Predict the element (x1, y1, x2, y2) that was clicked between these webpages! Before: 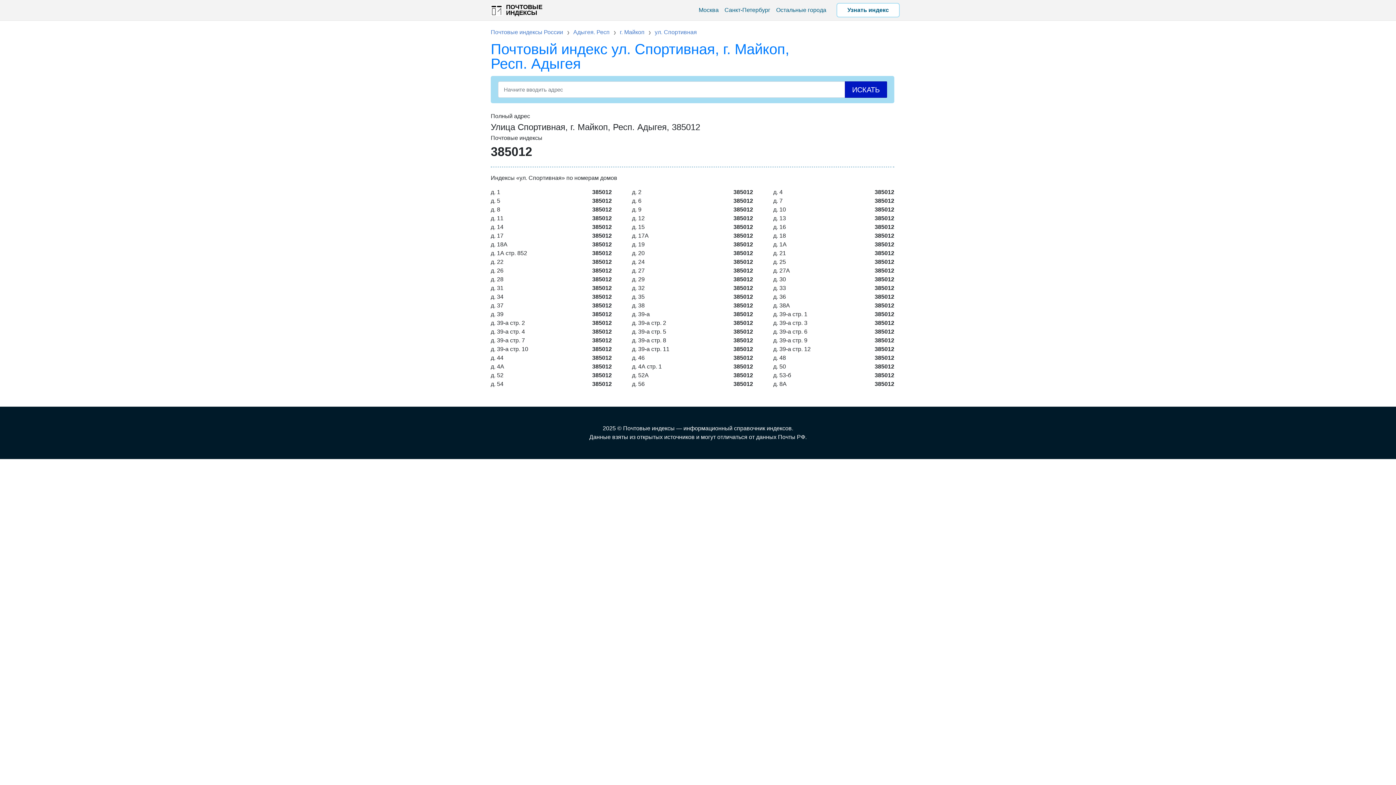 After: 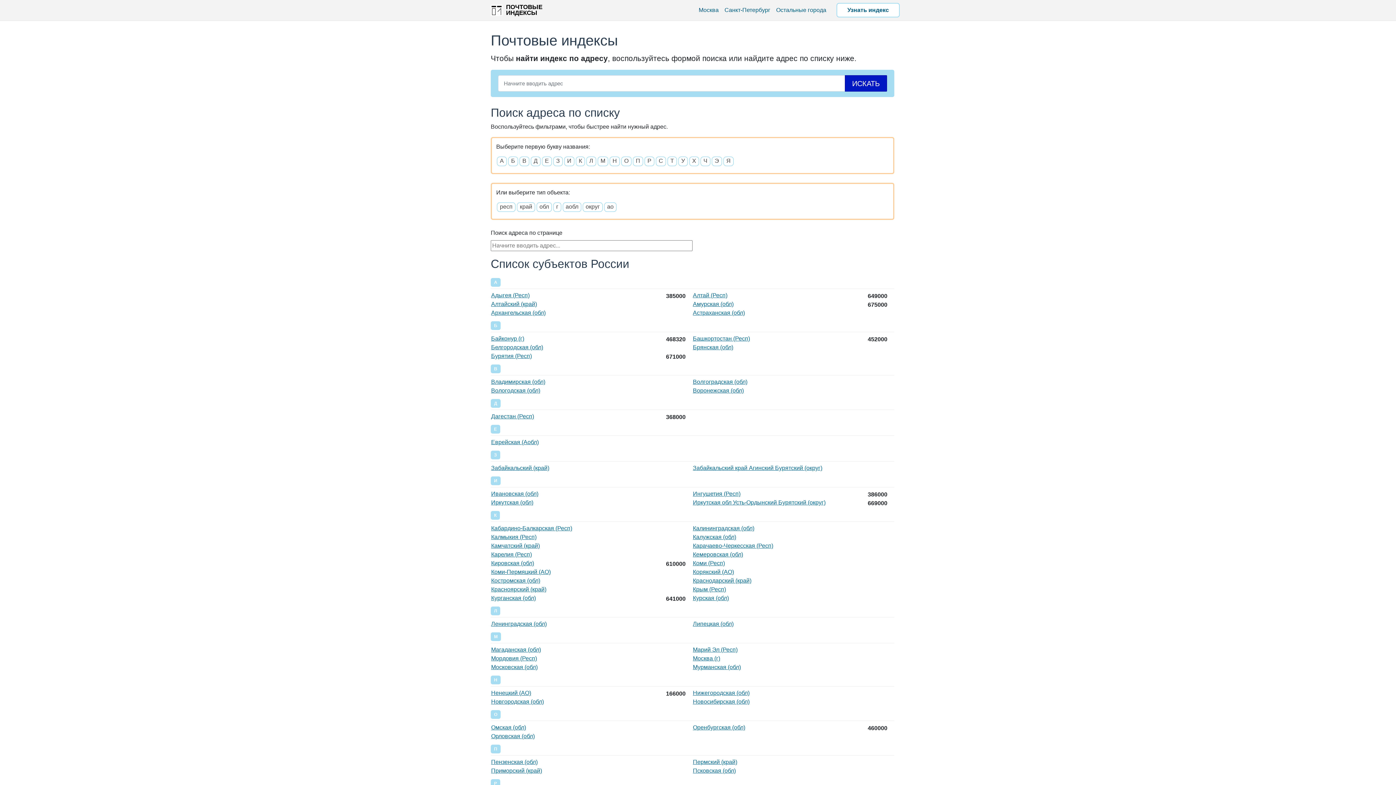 Action: bbox: (490, 4, 554, 16) label: ПОЧТОВЫЕ ИНДЕКСЫ